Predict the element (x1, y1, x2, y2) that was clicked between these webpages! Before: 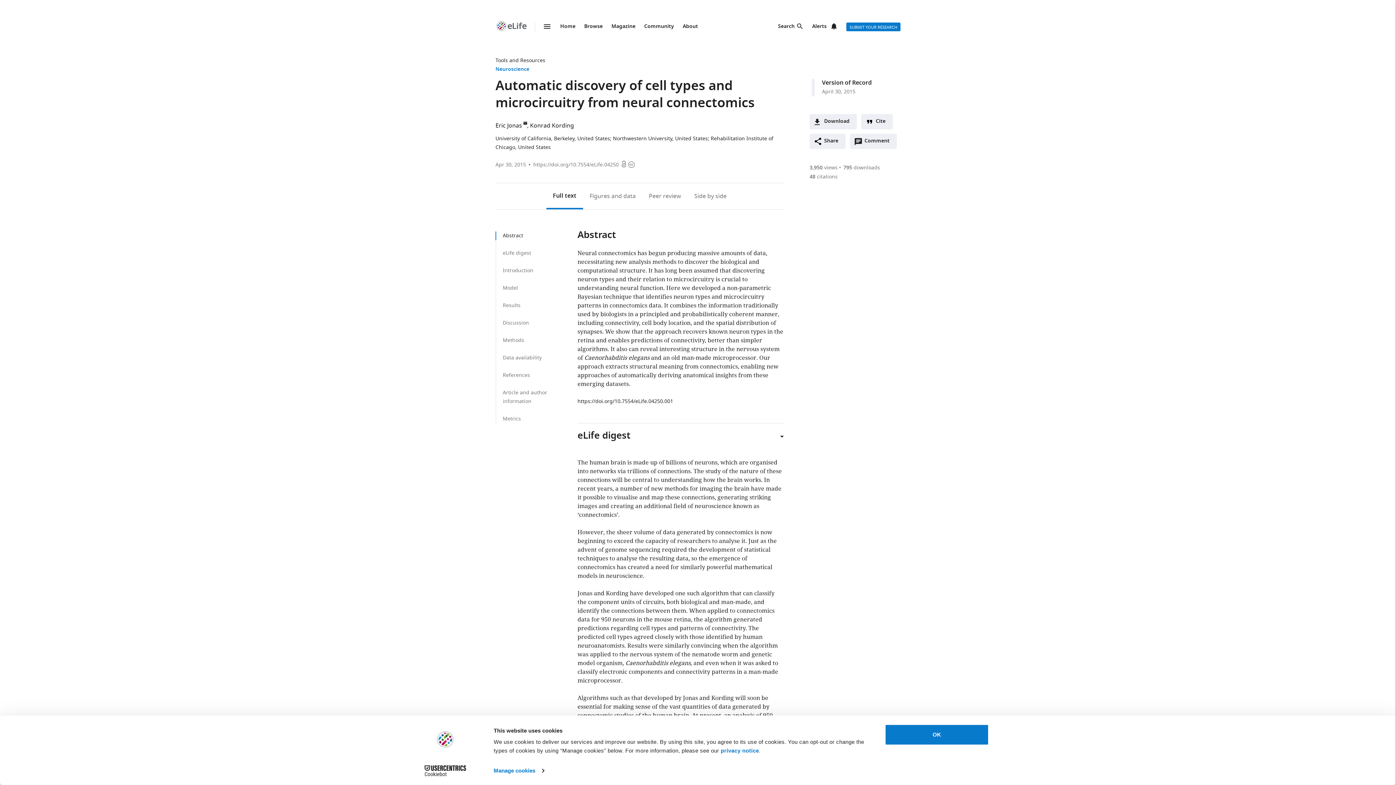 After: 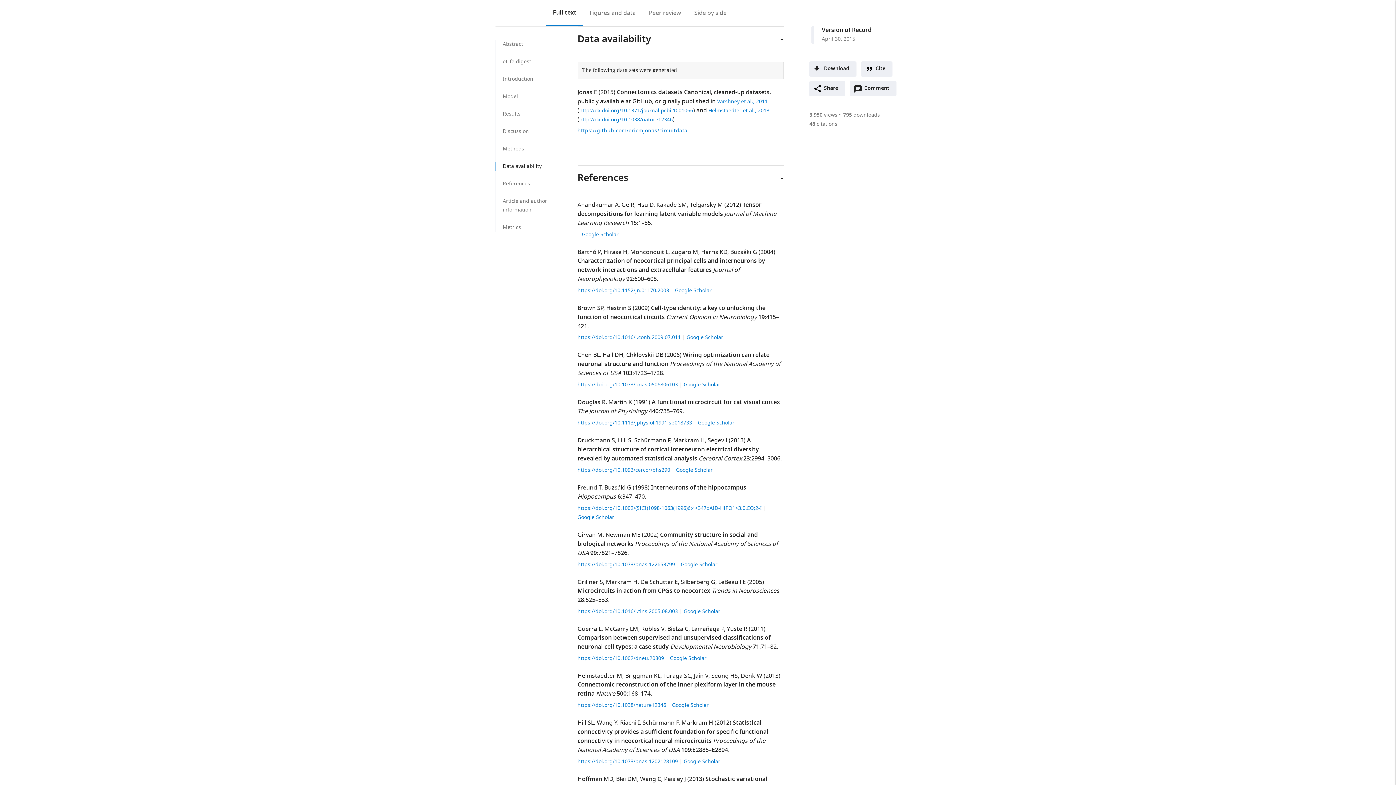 Action: bbox: (496, 353, 555, 362) label: Data availability